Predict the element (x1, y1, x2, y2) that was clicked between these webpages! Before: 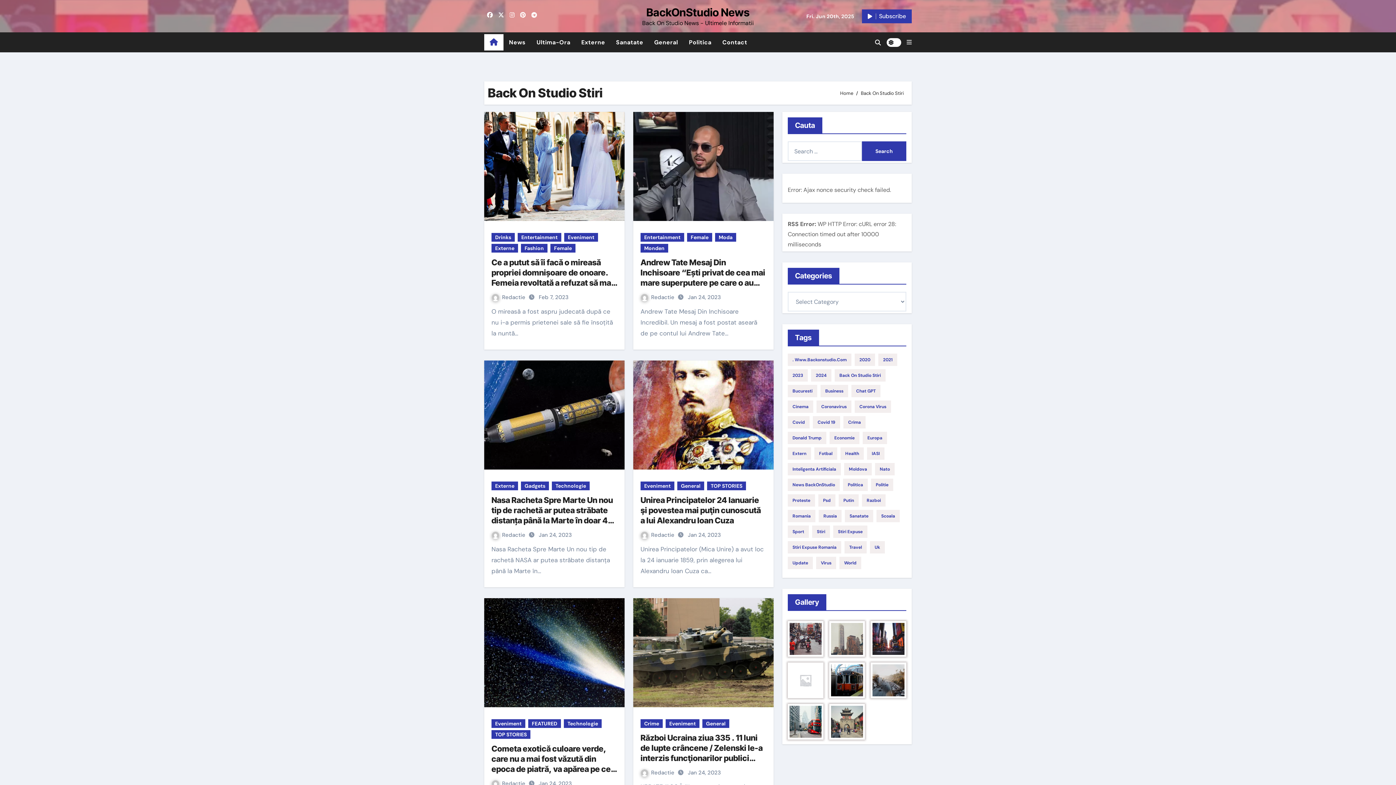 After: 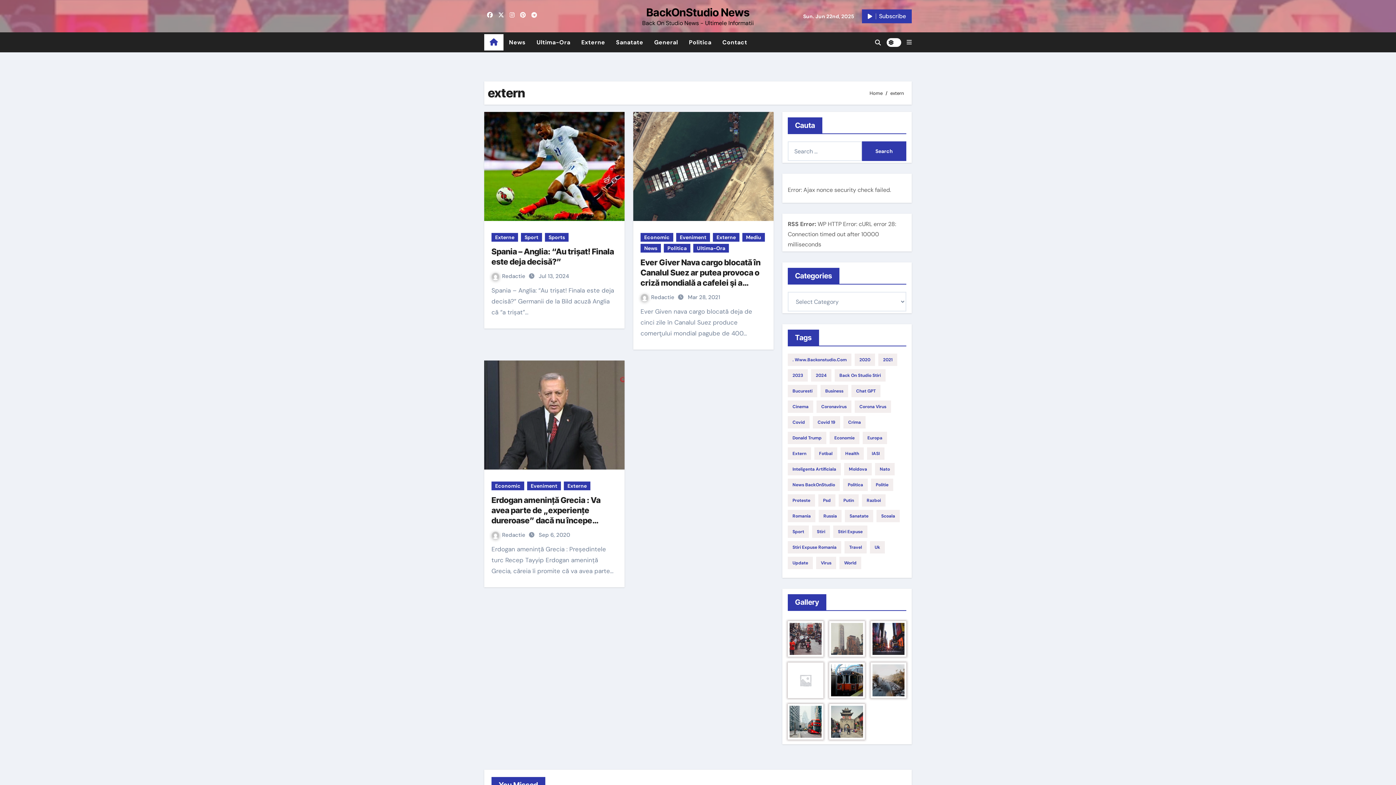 Action: label: extern (3 items) bbox: (788, 447, 811, 460)